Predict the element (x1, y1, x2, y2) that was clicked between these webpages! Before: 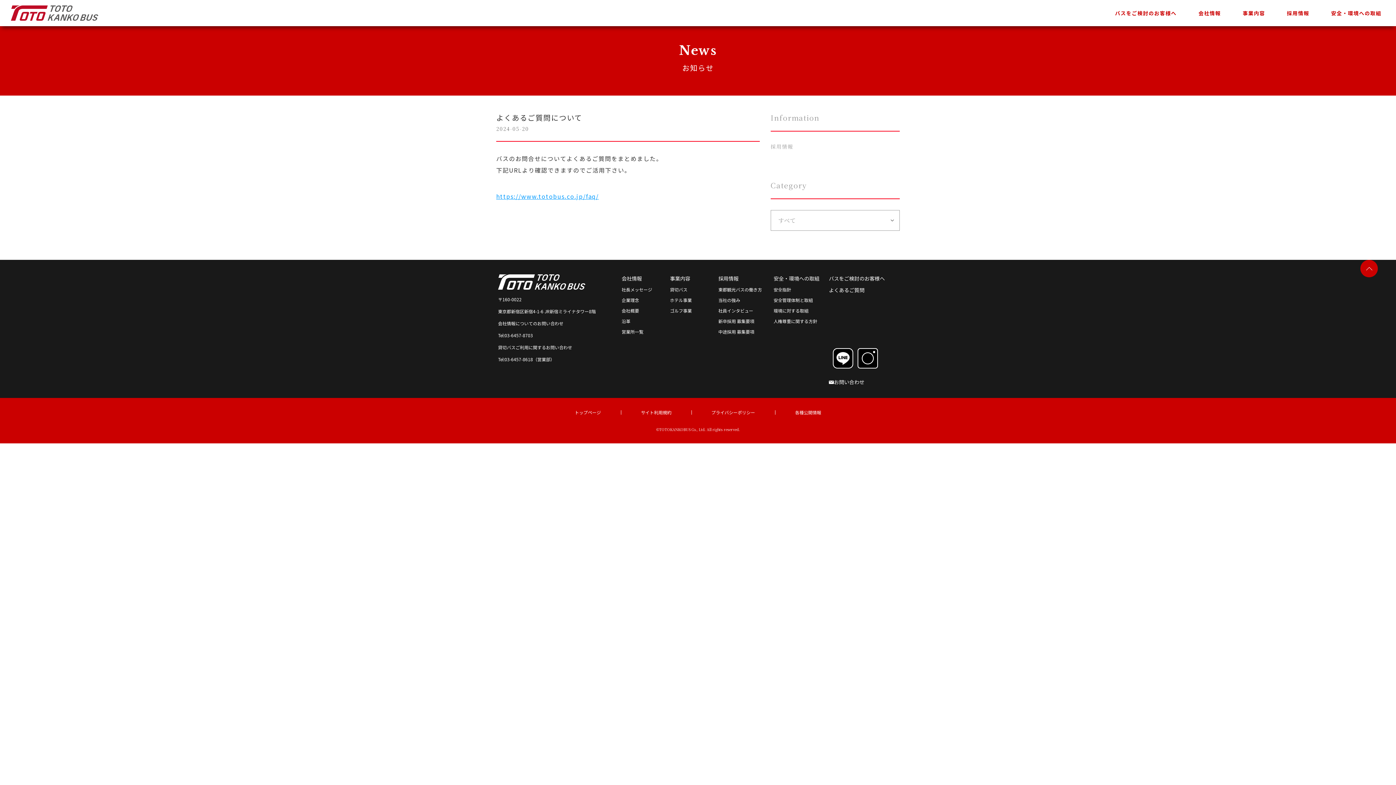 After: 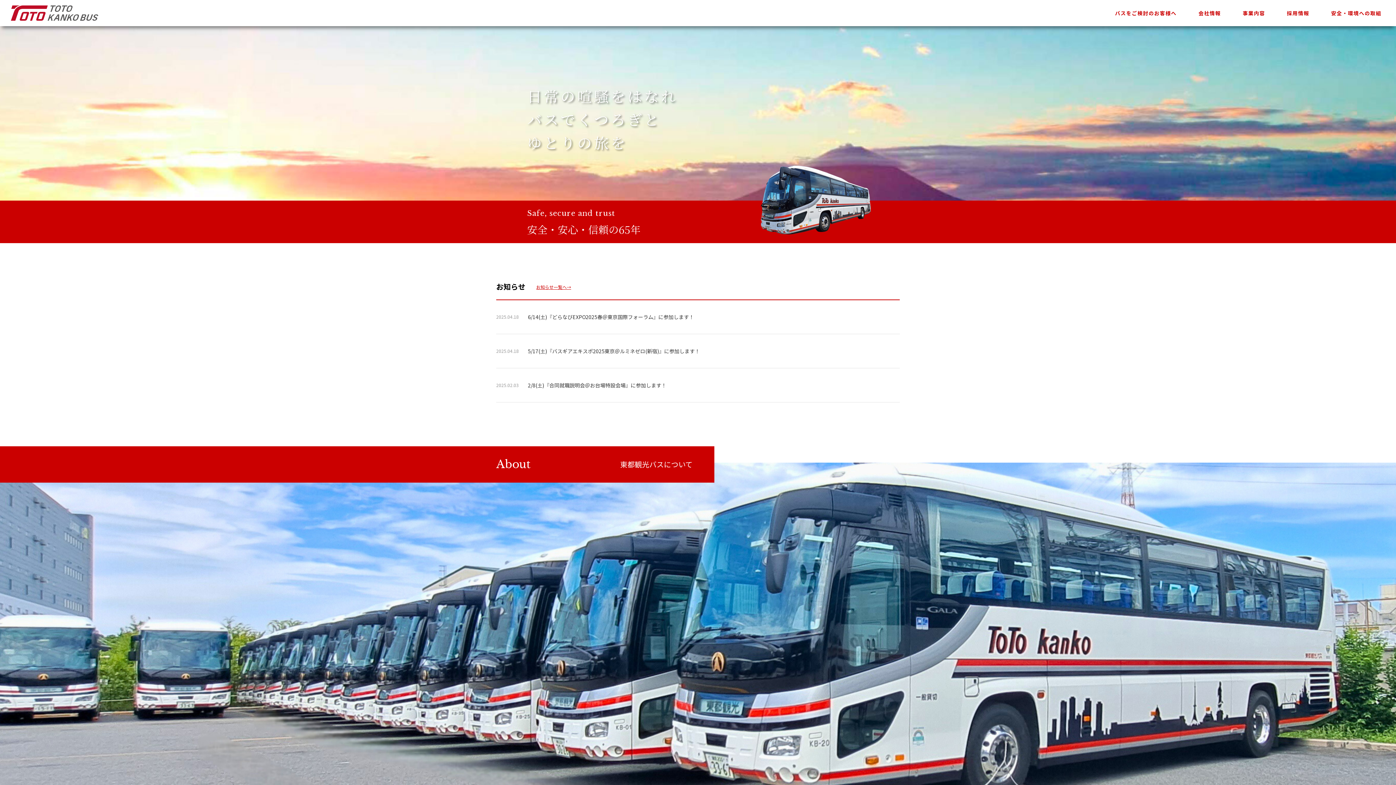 Action: label: トップページ bbox: (554, 409, 621, 415)